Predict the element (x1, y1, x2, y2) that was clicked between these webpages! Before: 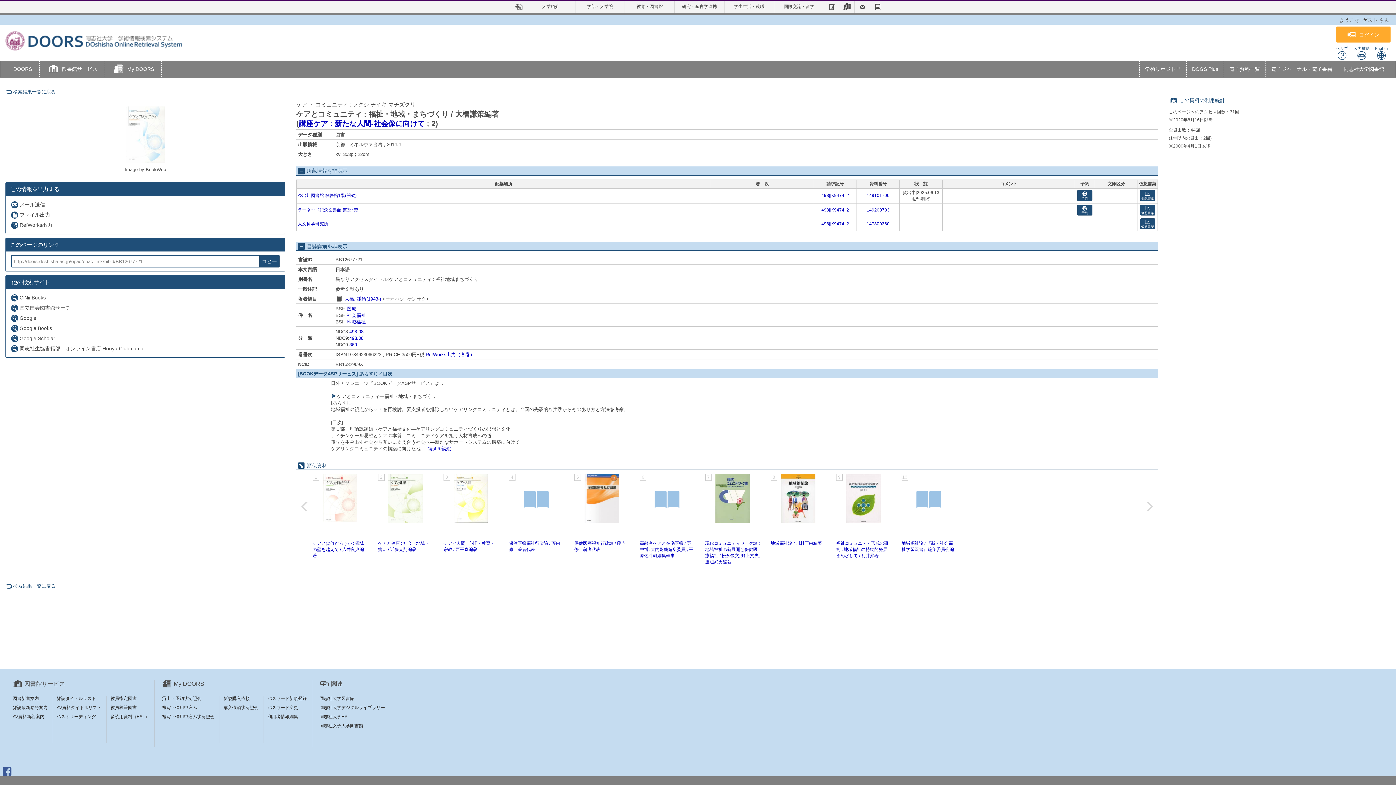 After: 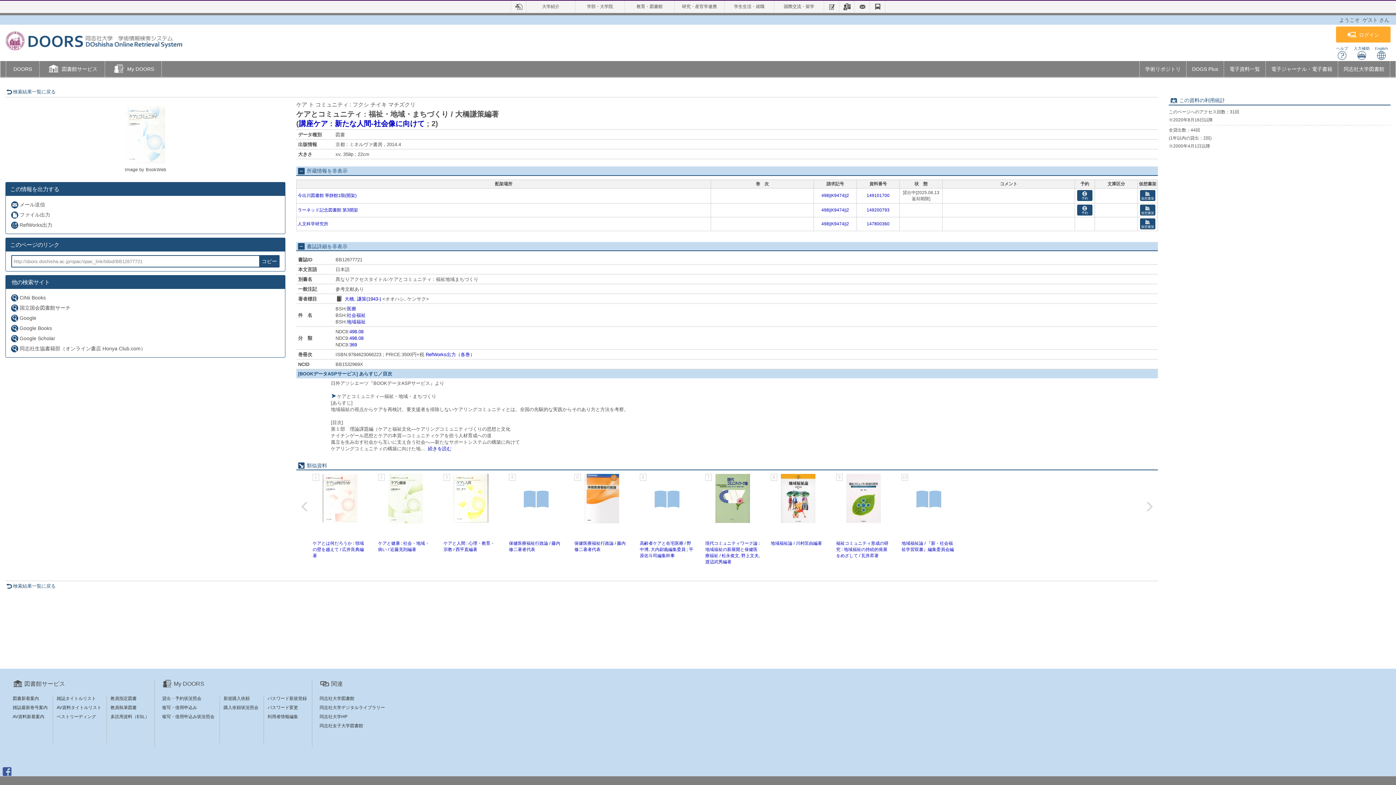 Action: bbox: (1333, 44, 1351, 60) label: ヘルプ
